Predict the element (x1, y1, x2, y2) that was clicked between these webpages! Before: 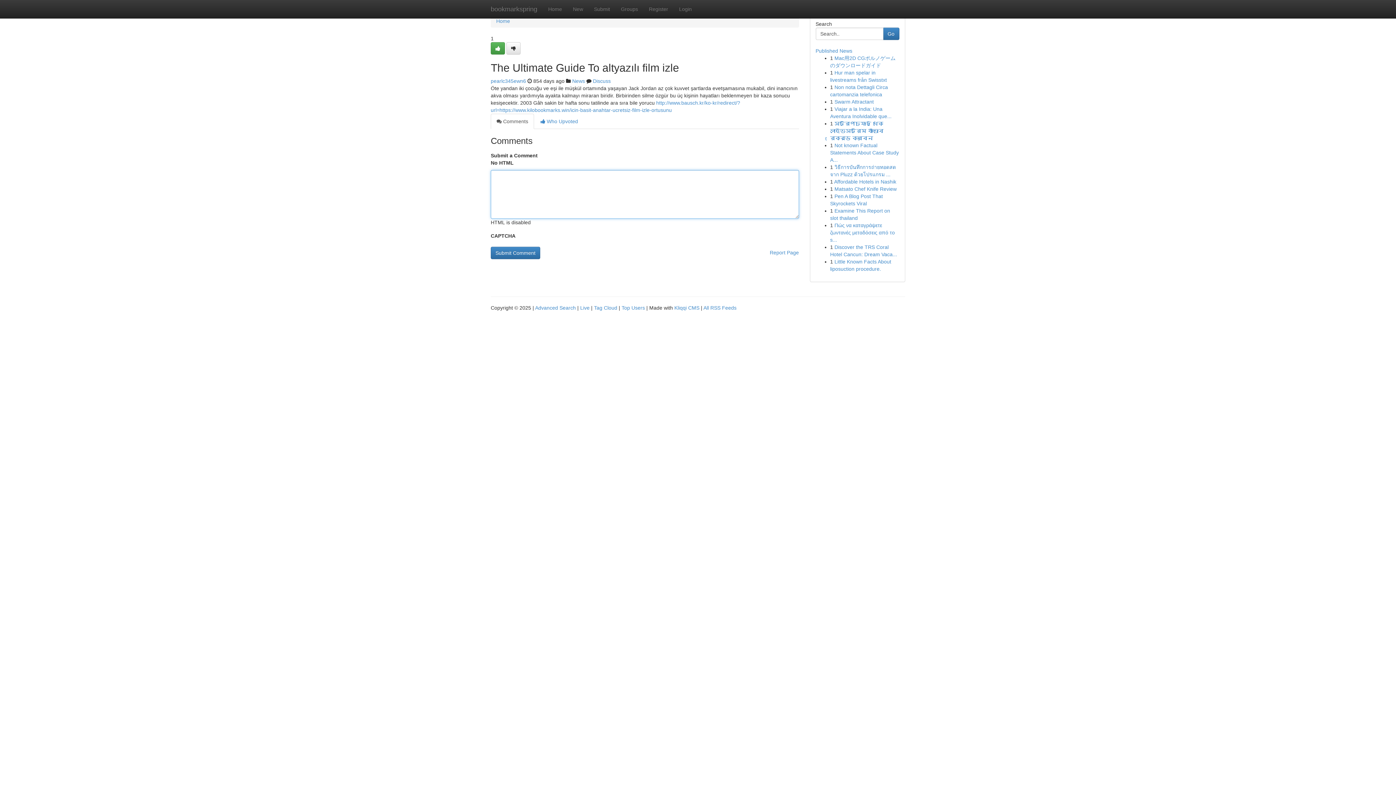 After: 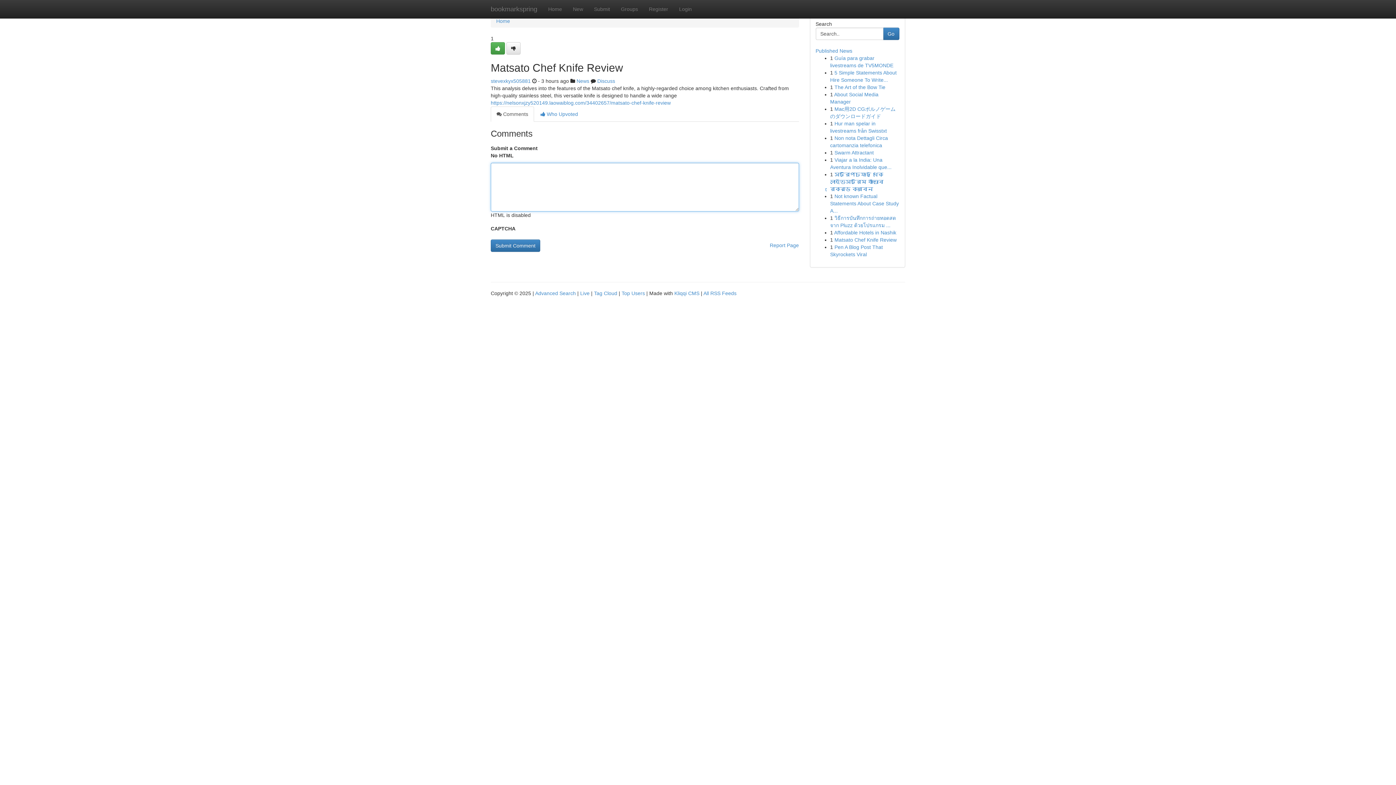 Action: bbox: (834, 186, 896, 192) label: Matsato Chef Knife Review